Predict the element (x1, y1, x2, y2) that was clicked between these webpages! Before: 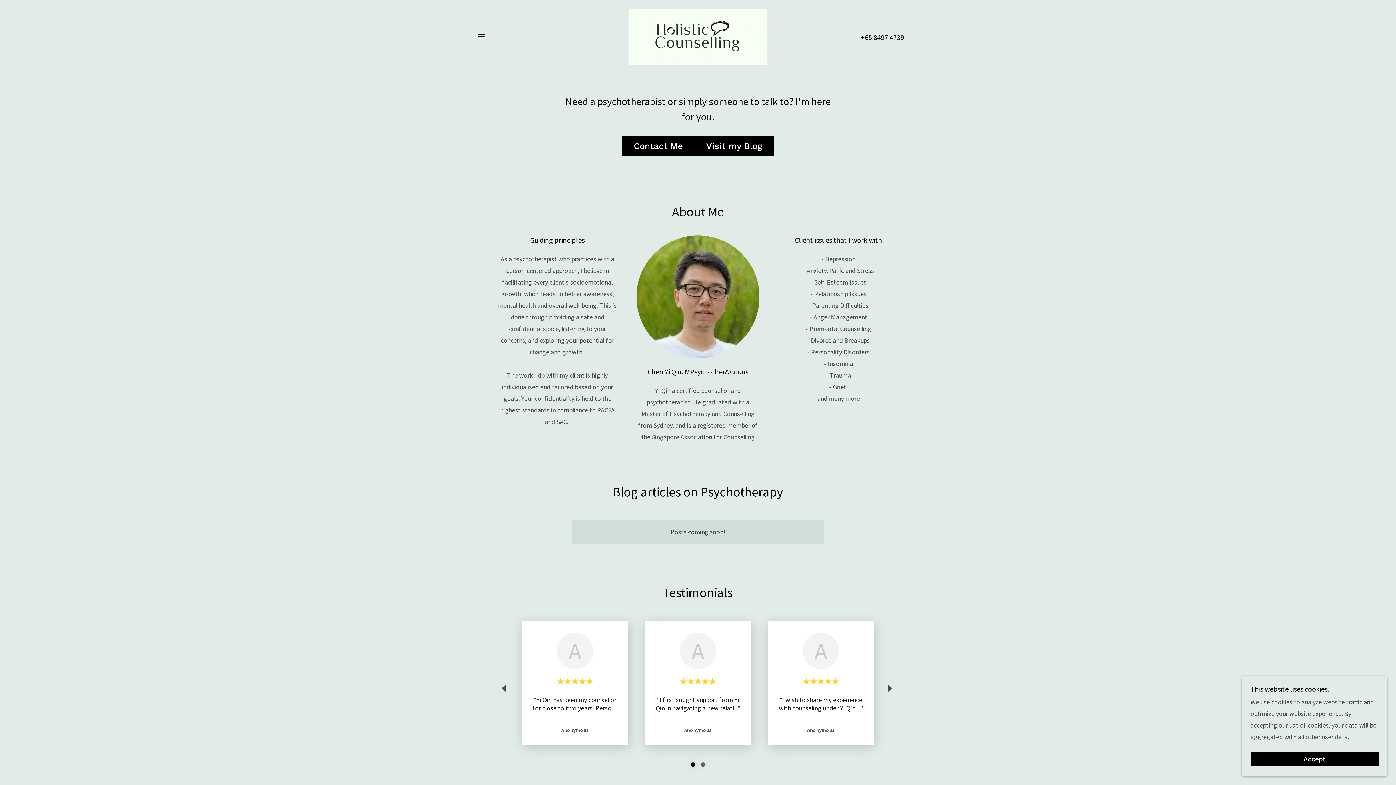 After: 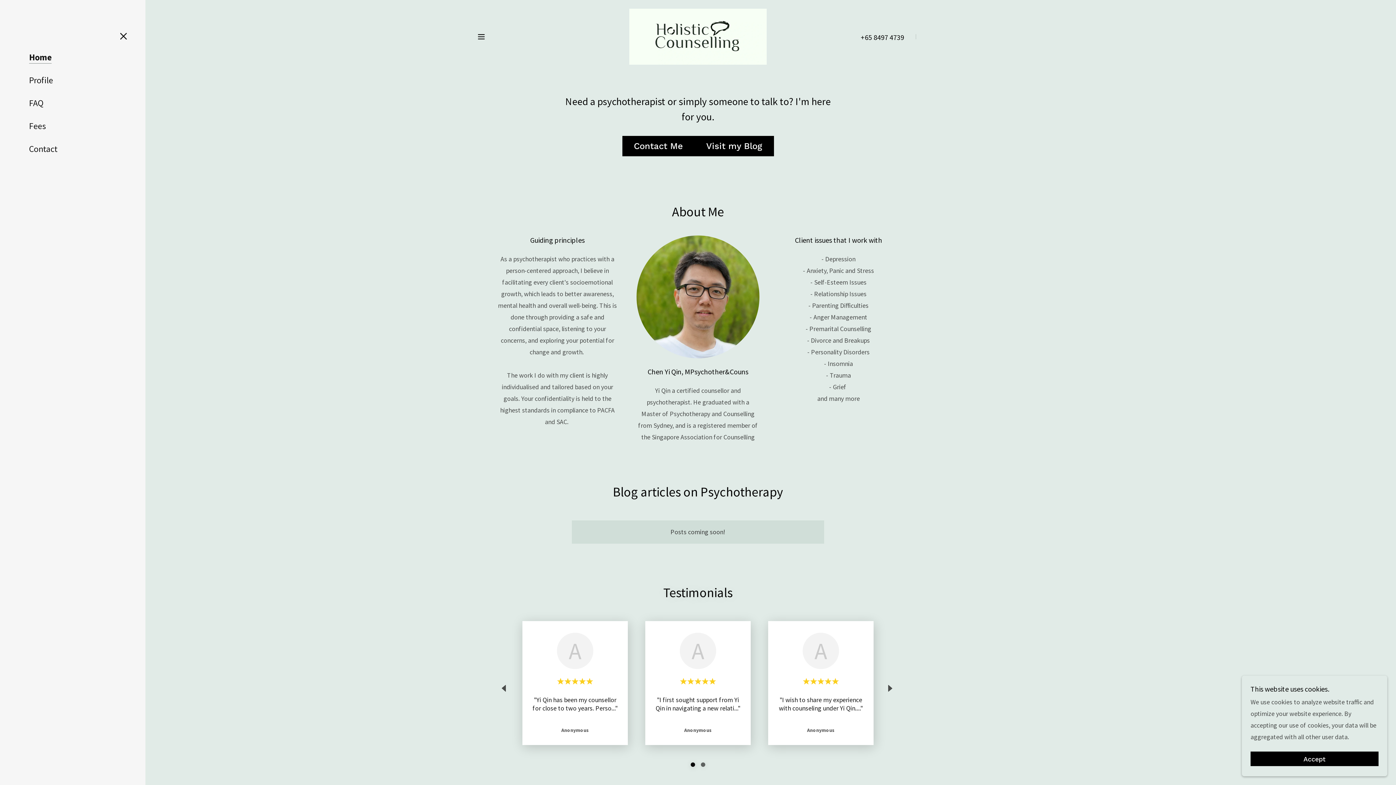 Action: label: Hamburger Site Navigation Icon bbox: (474, 29, 488, 44)